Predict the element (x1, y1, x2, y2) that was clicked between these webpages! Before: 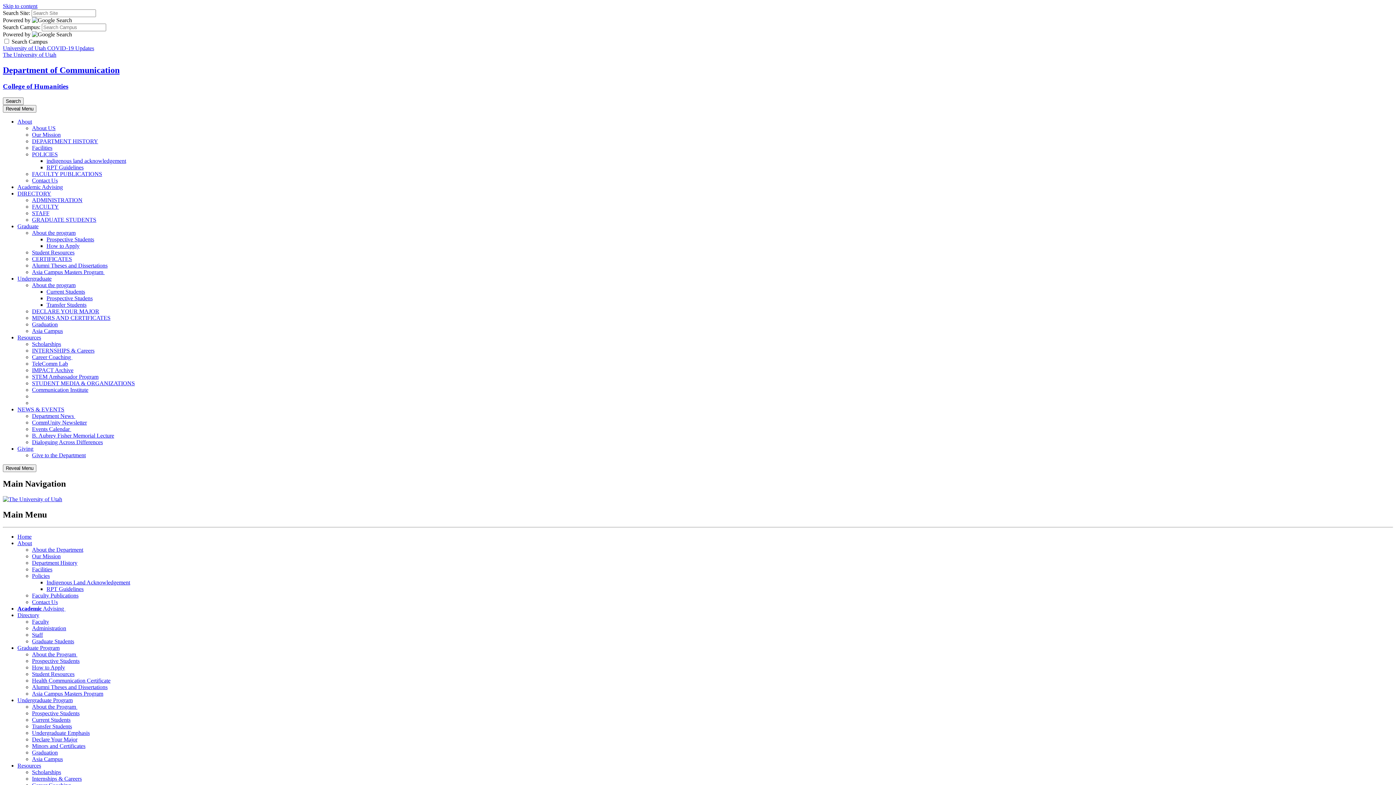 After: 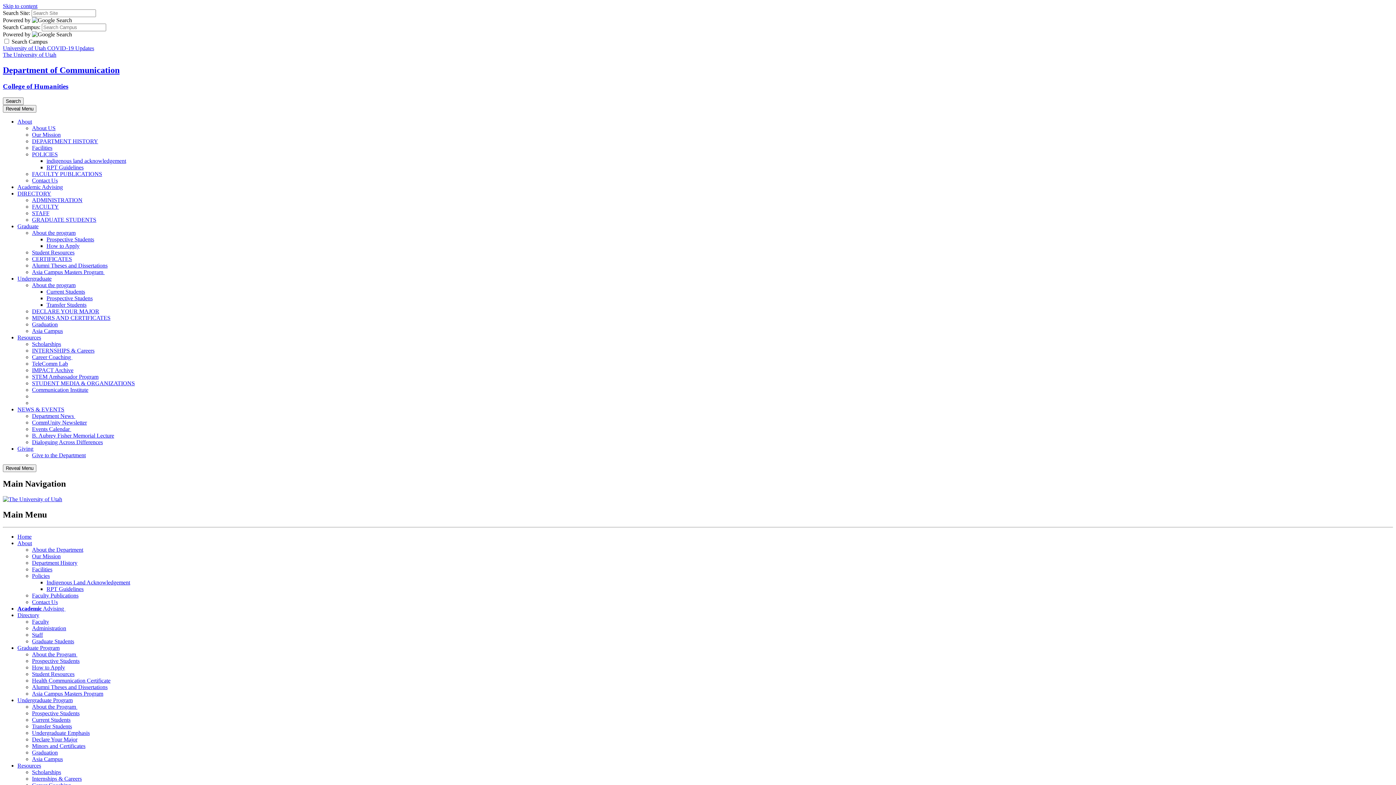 Action: label: Prospective Students bbox: (46, 236, 94, 242)